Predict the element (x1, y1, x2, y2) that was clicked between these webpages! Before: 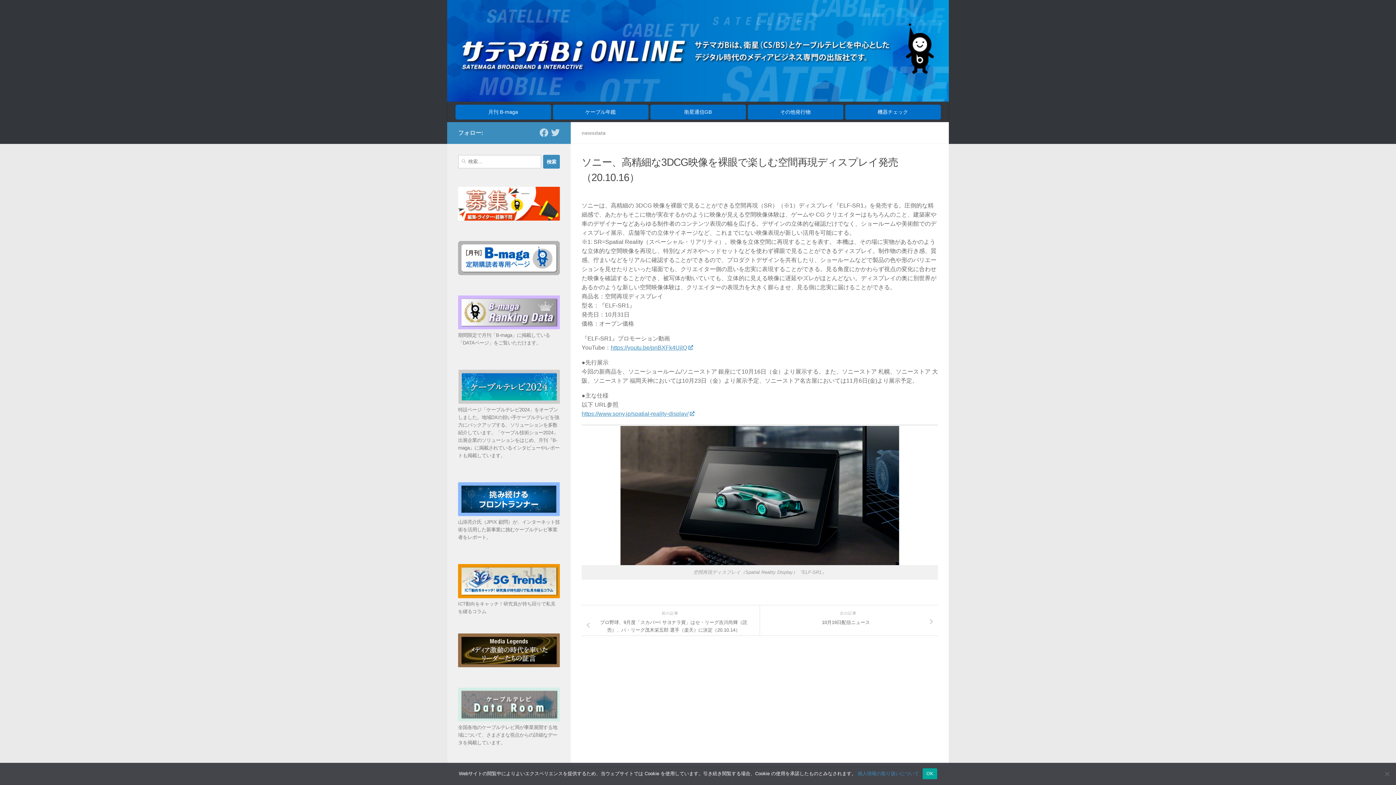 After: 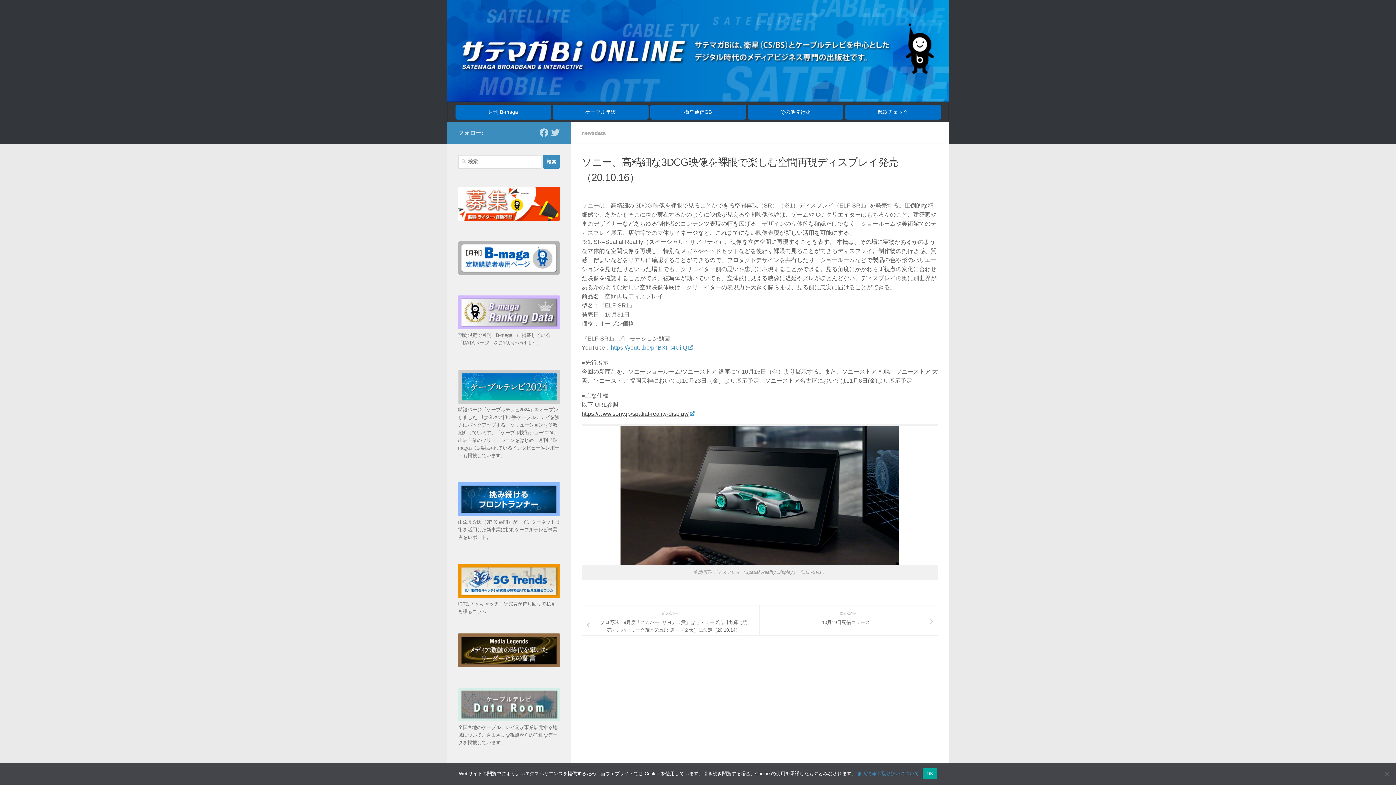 Action: label: https://www.sony.jp/spatial-reality-display/ bbox: (581, 410, 694, 417)